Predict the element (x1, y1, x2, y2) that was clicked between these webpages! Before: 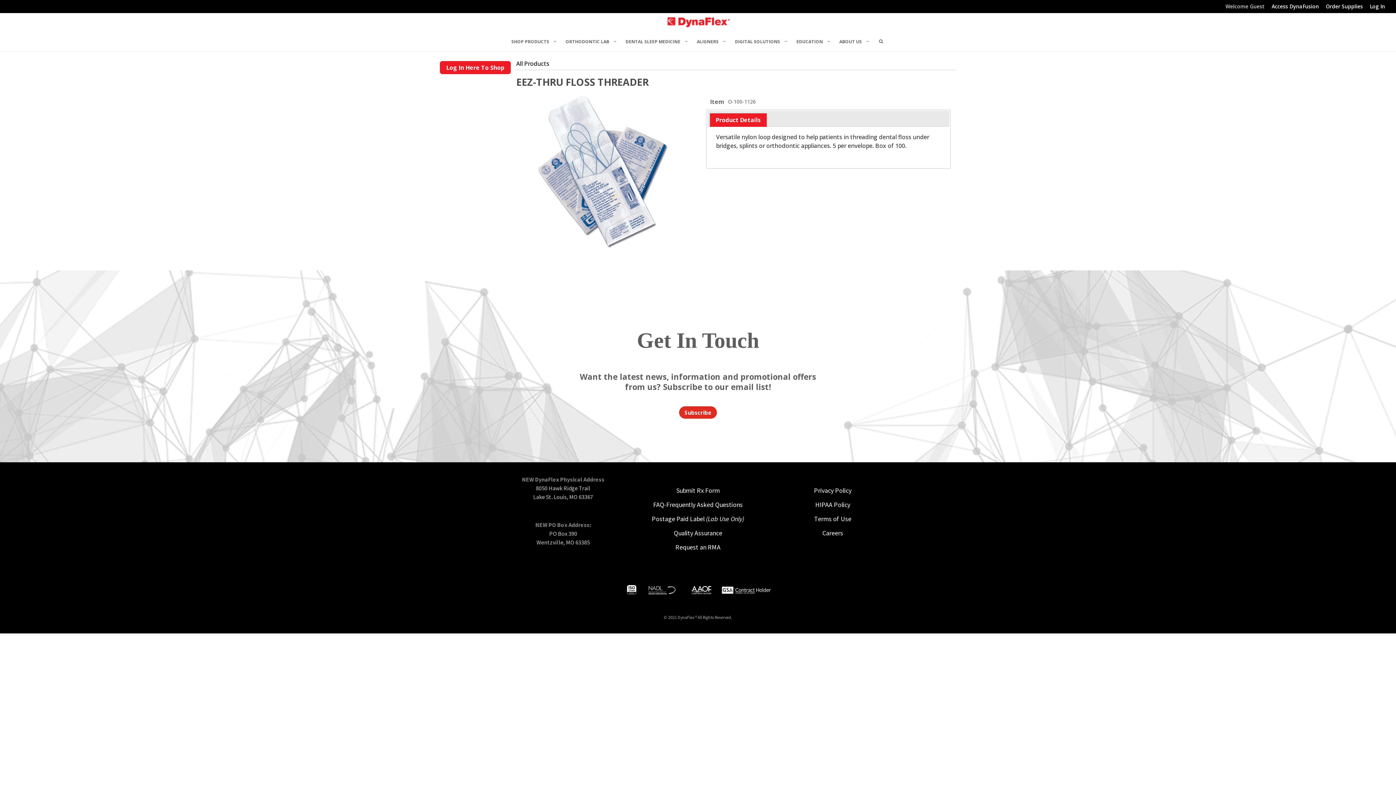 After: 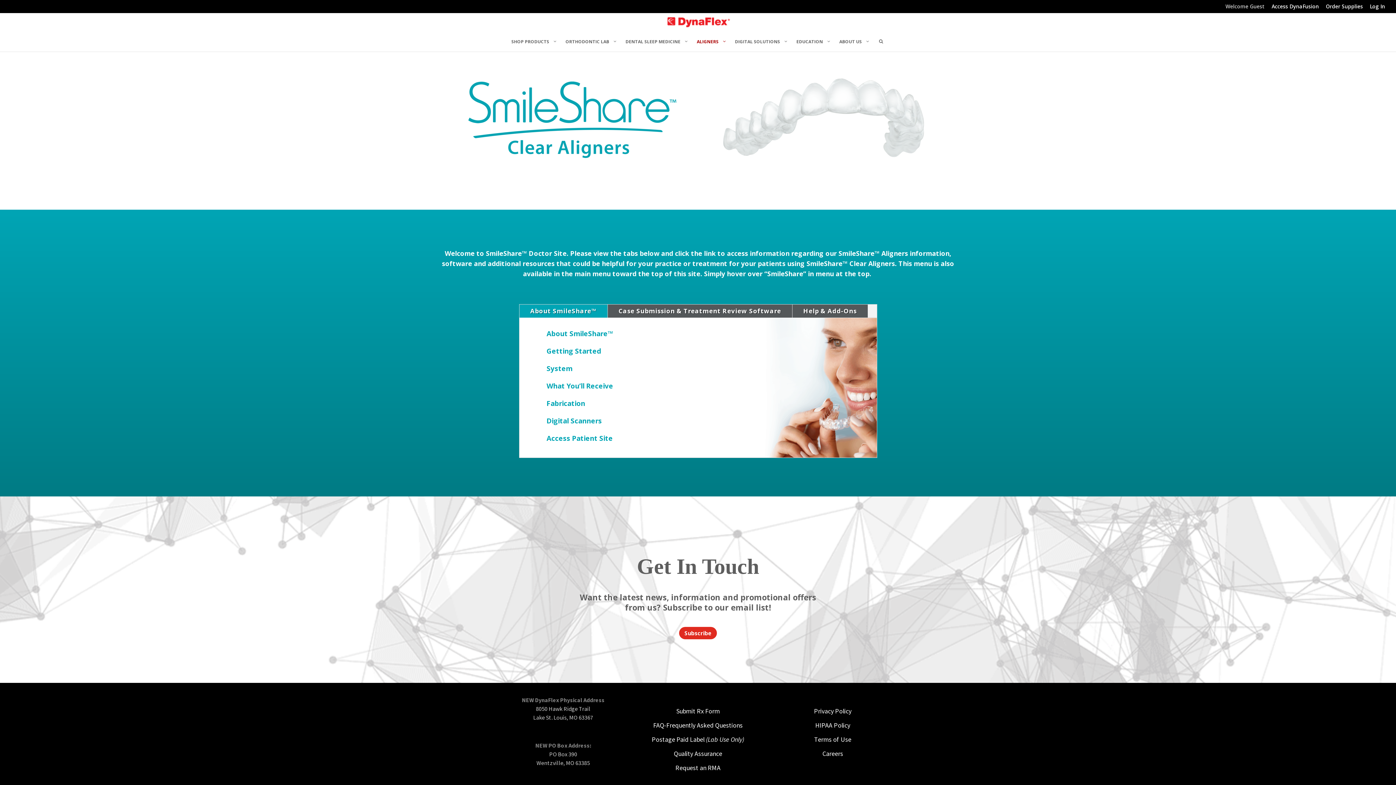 Action: bbox: (691, 31, 729, 51) label: ALIGNERS